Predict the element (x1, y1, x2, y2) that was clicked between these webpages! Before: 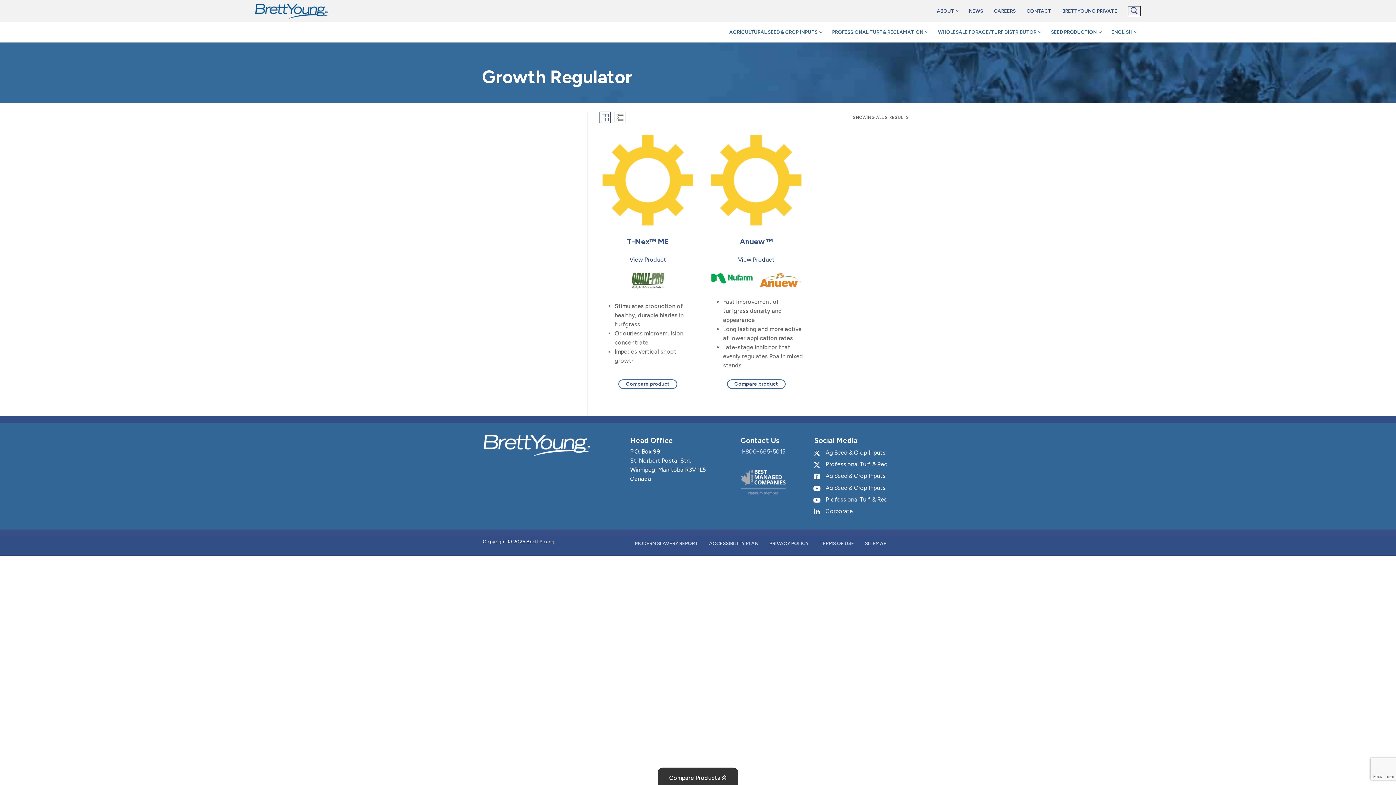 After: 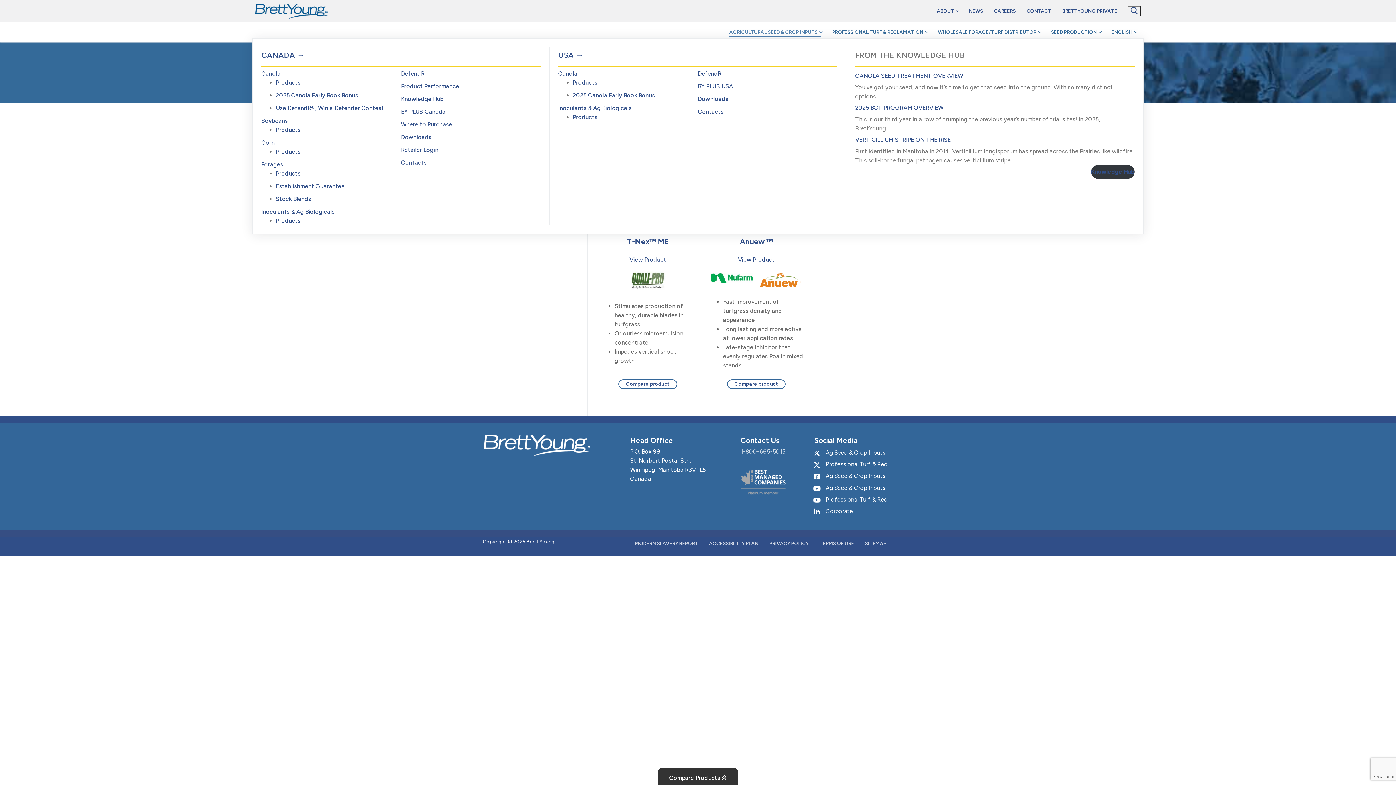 Action: bbox: (724, 25, 826, 38) label: AGRICULTURAL SEED & CROP INPUTS
 